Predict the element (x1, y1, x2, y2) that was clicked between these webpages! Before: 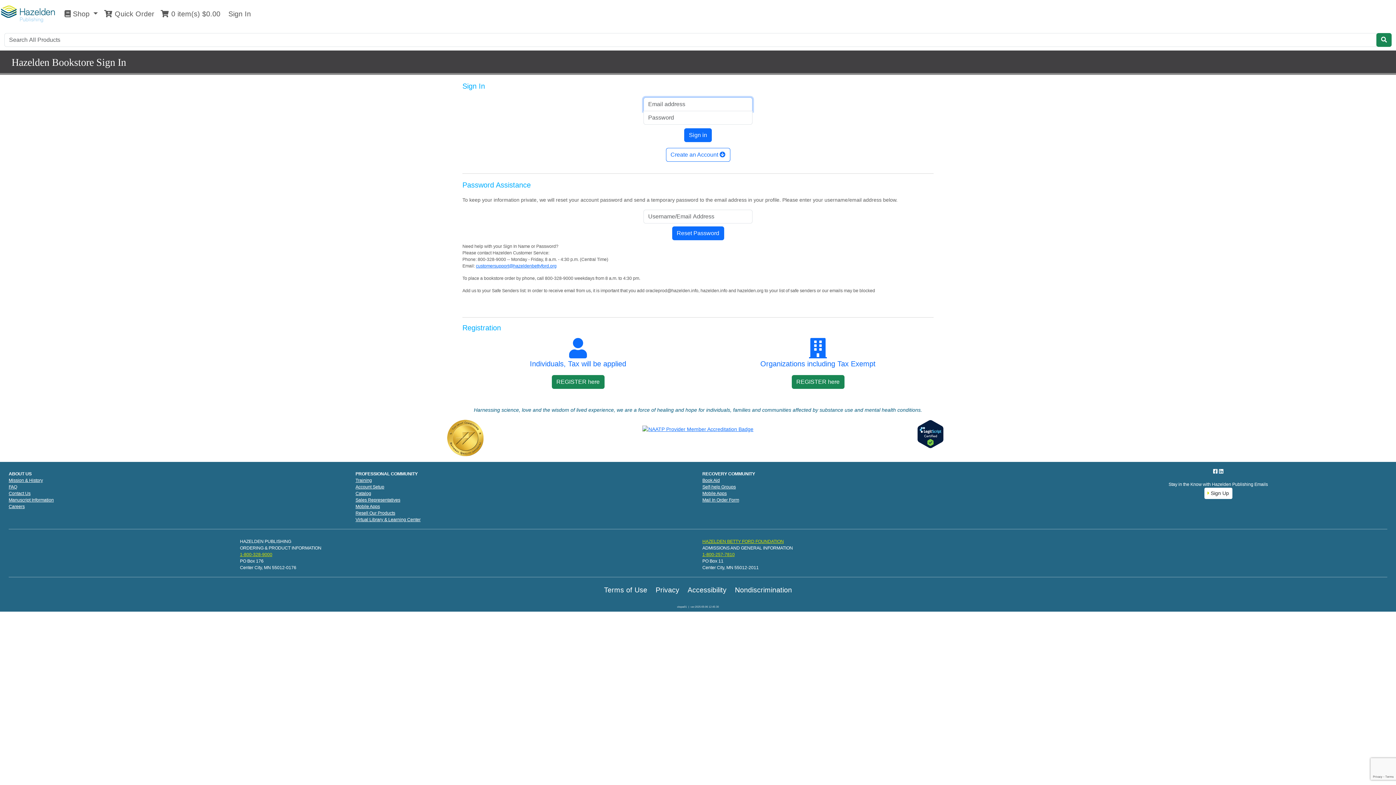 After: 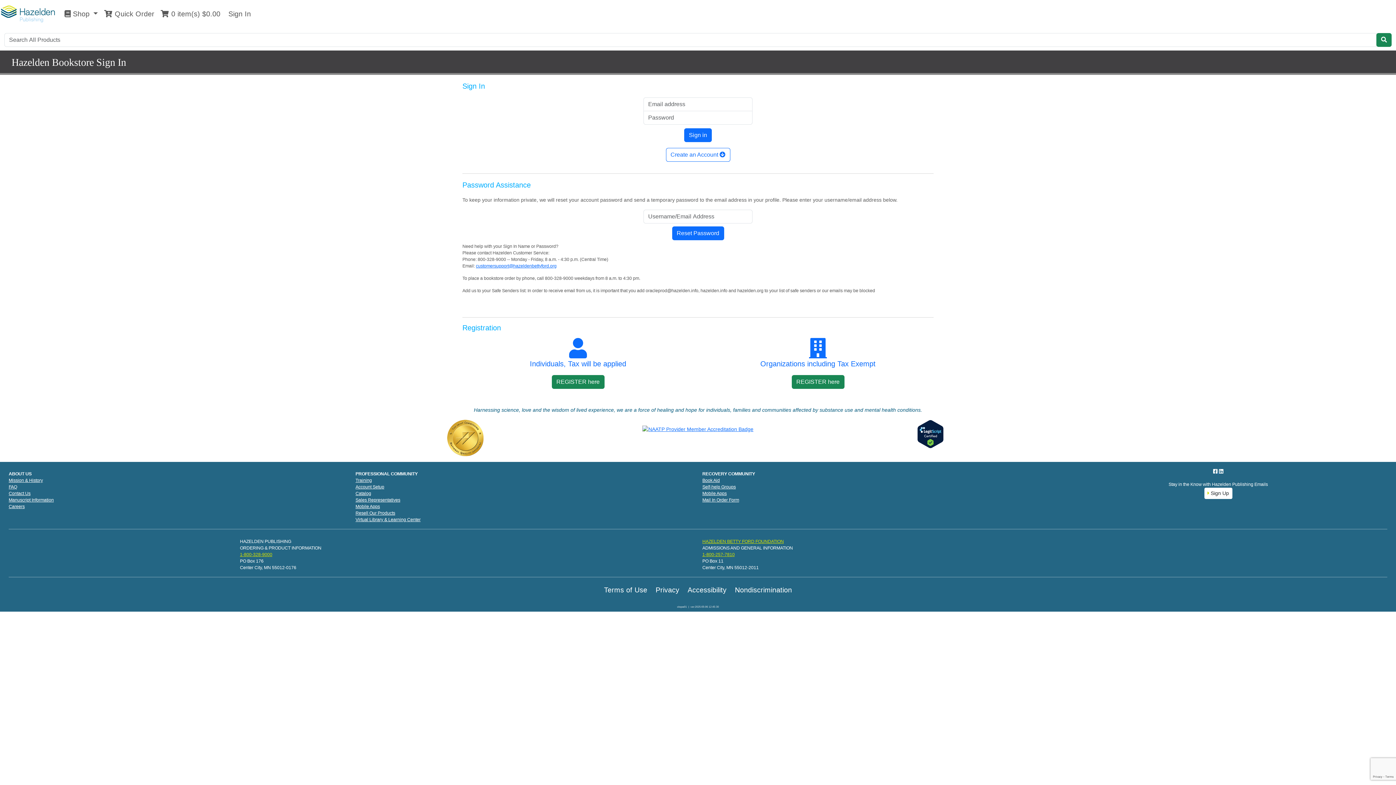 Action: label: Mail In Order Form bbox: (702, 497, 739, 502)